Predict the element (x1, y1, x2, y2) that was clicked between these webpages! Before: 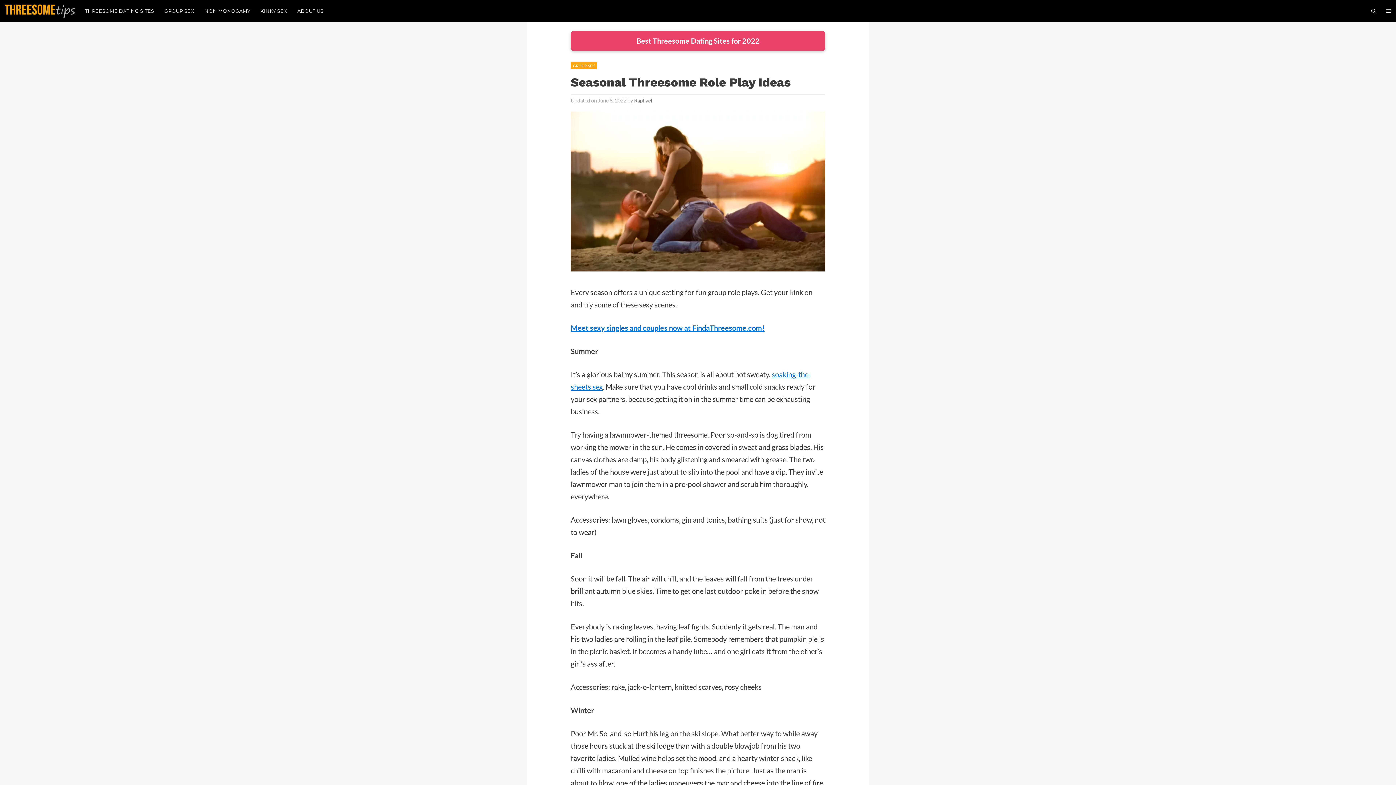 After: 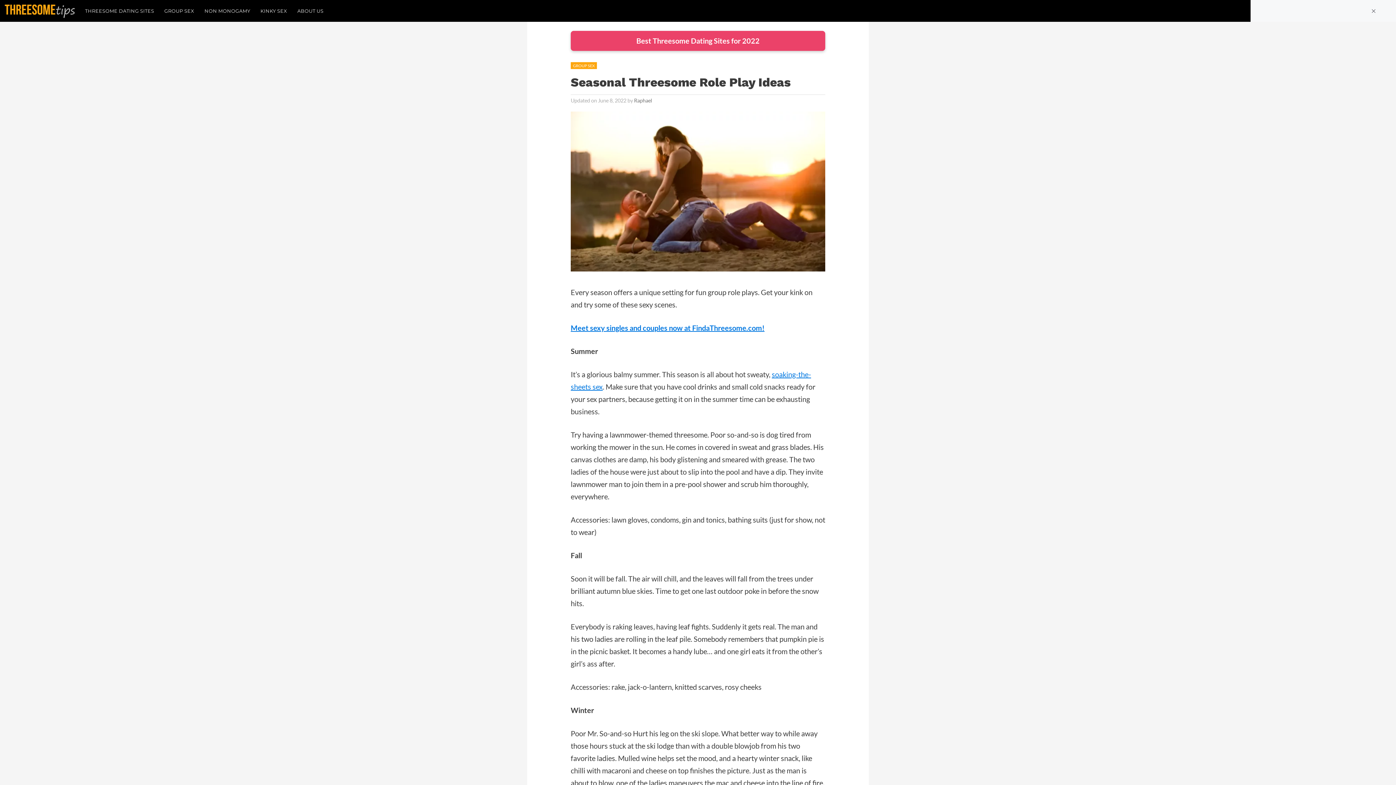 Action: label: Open Search Bar bbox: (1366, 0, 1381, 21)